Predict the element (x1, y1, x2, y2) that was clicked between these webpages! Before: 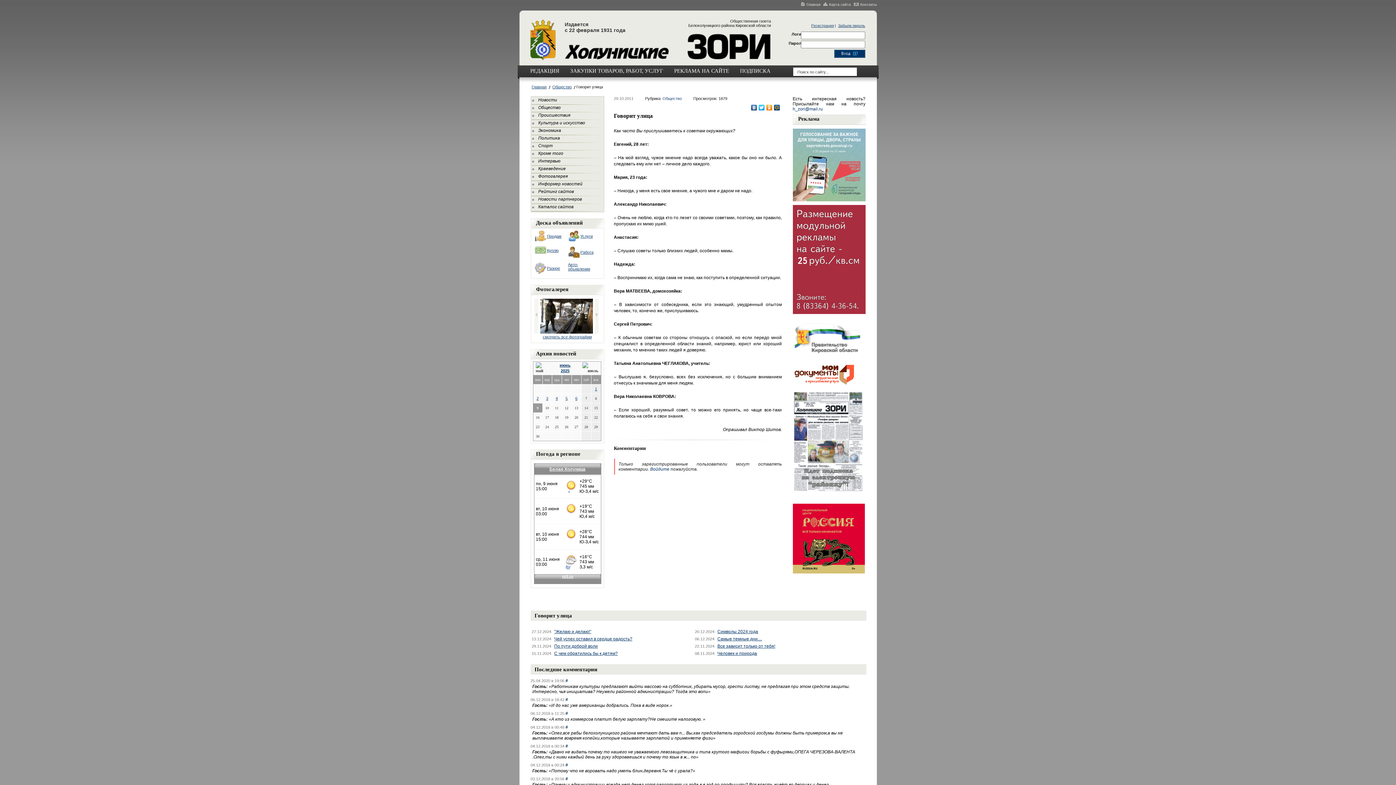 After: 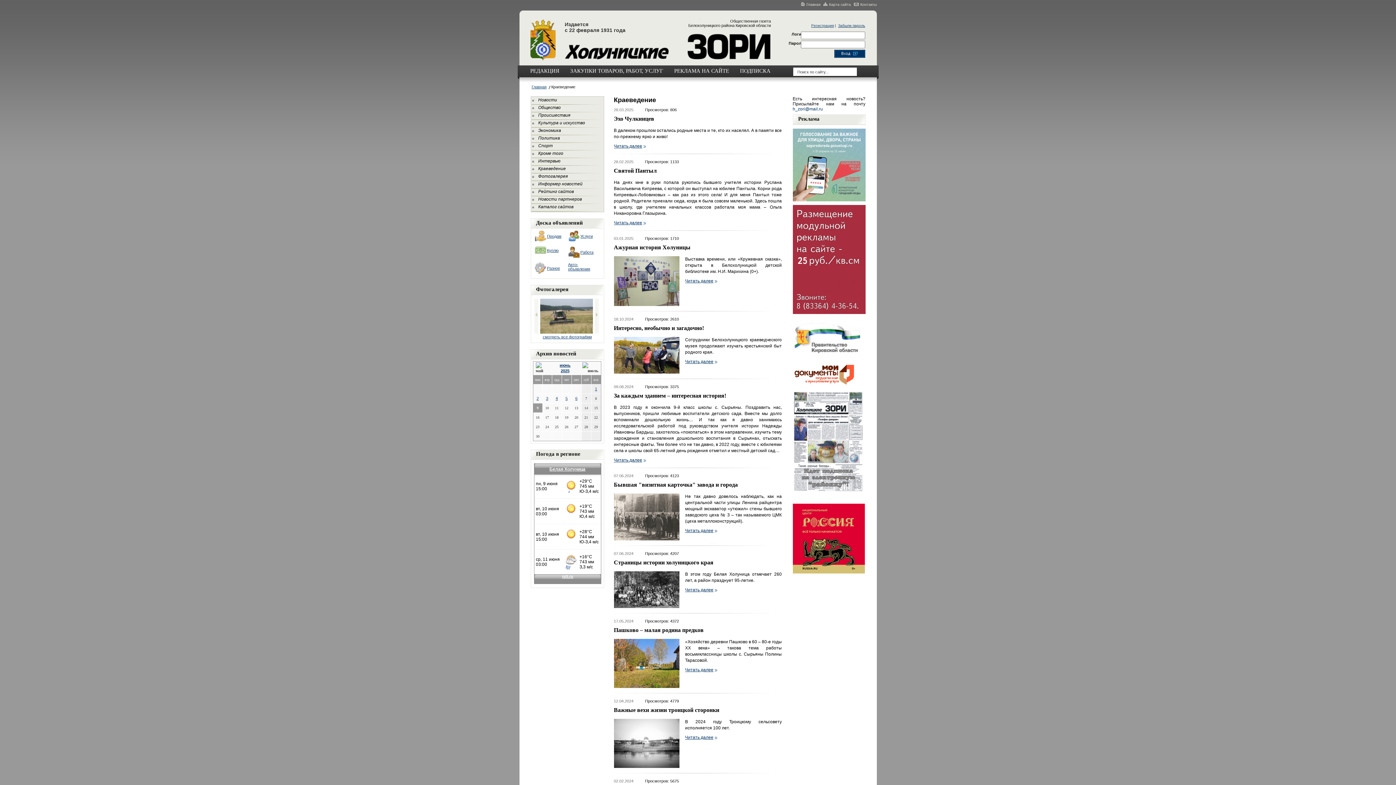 Action: label: Краеведение bbox: (531, 166, 603, 172)